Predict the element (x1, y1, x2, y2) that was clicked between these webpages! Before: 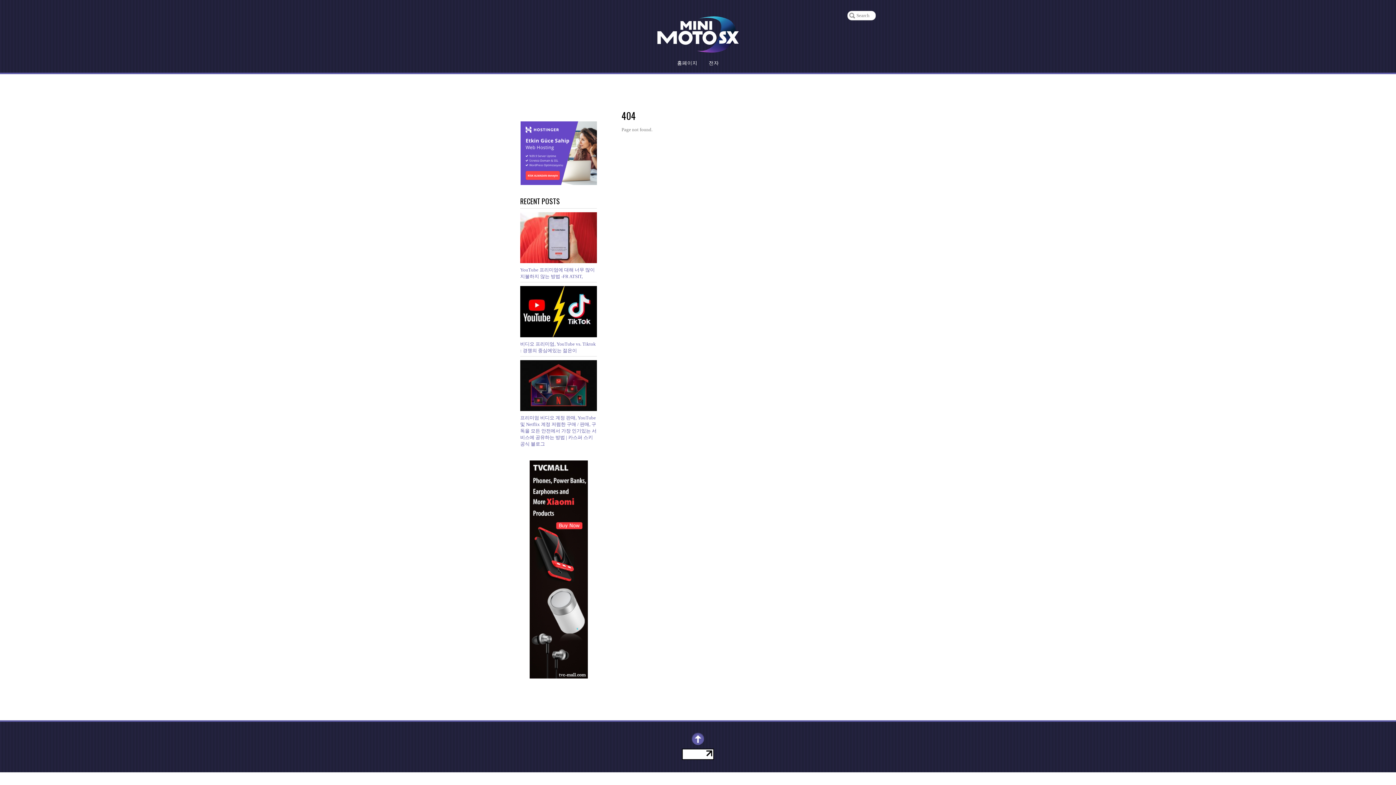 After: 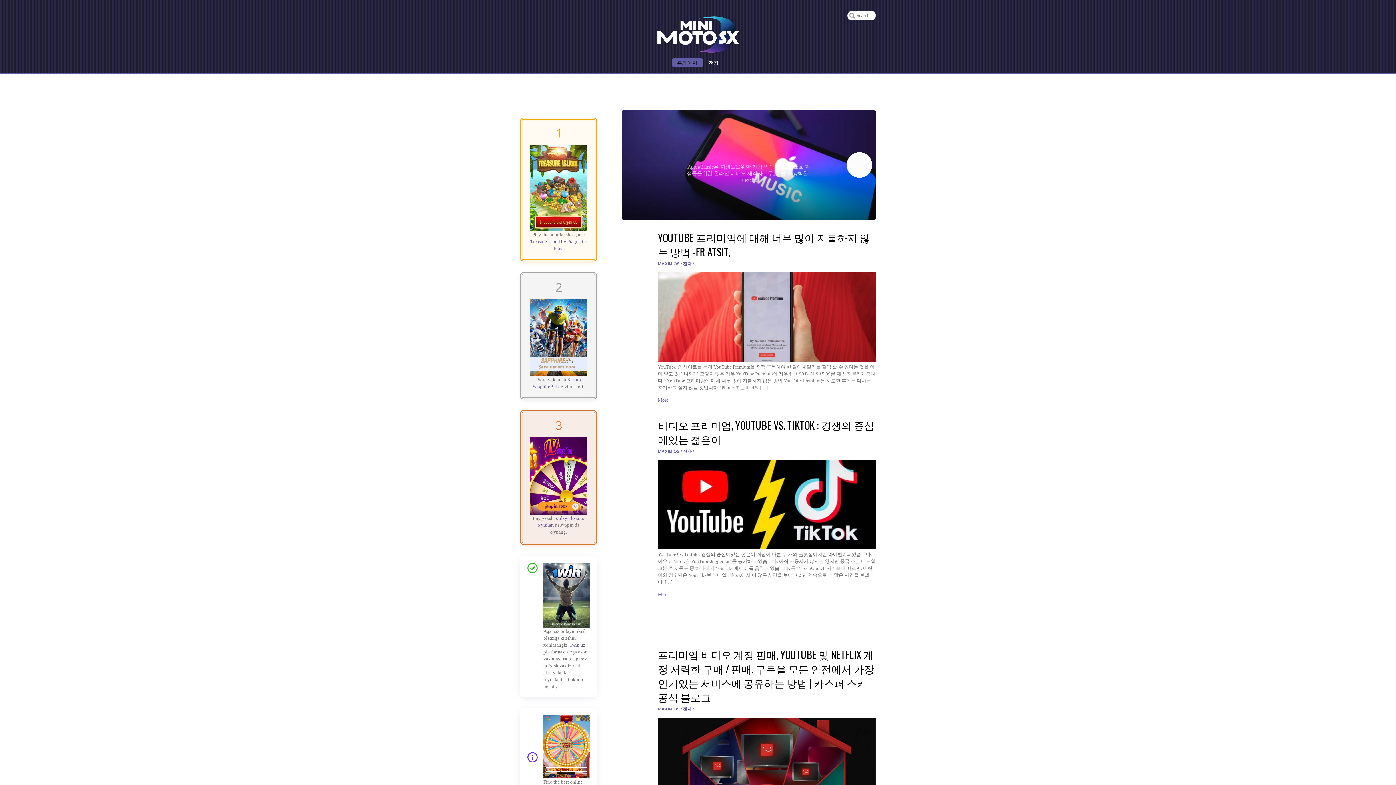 Action: label: 홈페이지 bbox: (672, 58, 702, 67)